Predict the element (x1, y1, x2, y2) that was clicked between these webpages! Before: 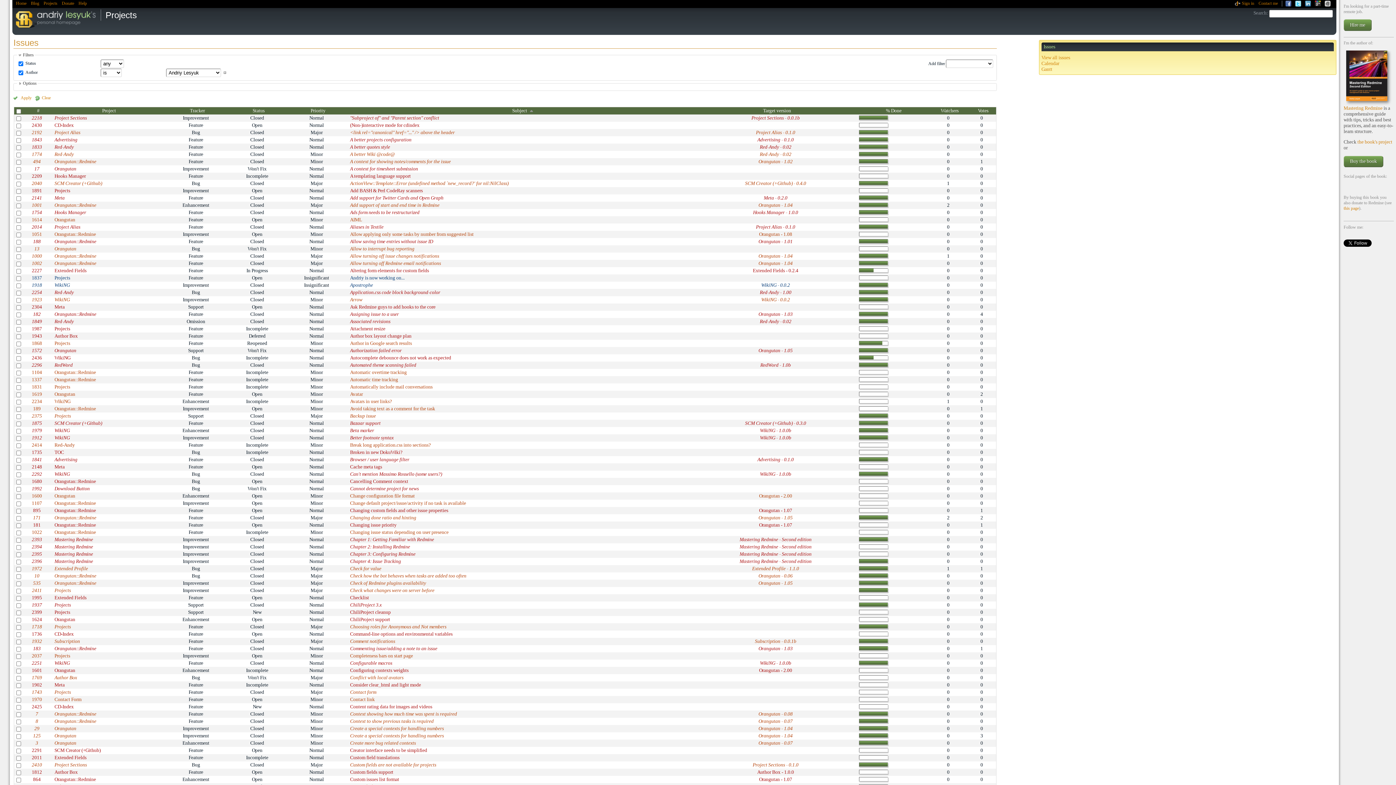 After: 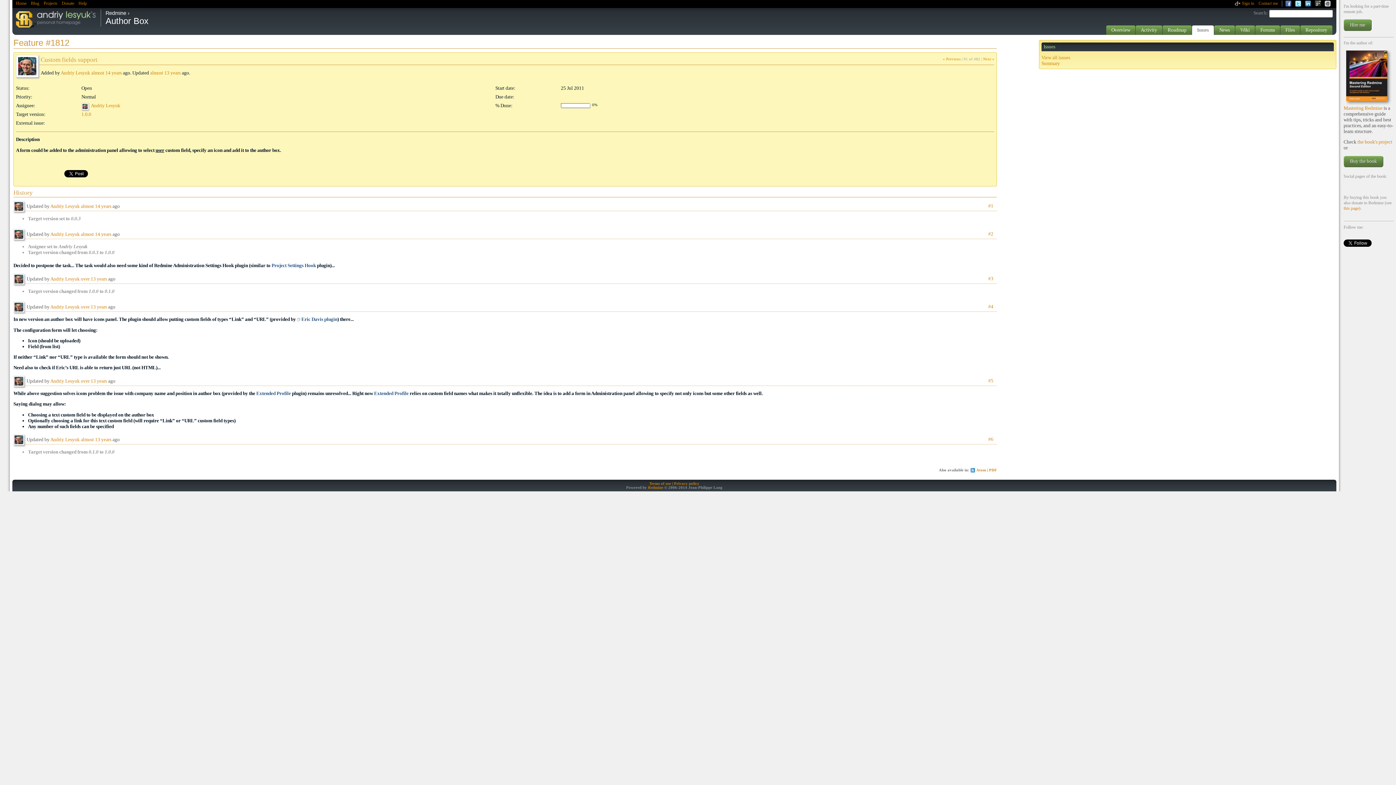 Action: bbox: (350, 769, 393, 775) label: Custom fields support